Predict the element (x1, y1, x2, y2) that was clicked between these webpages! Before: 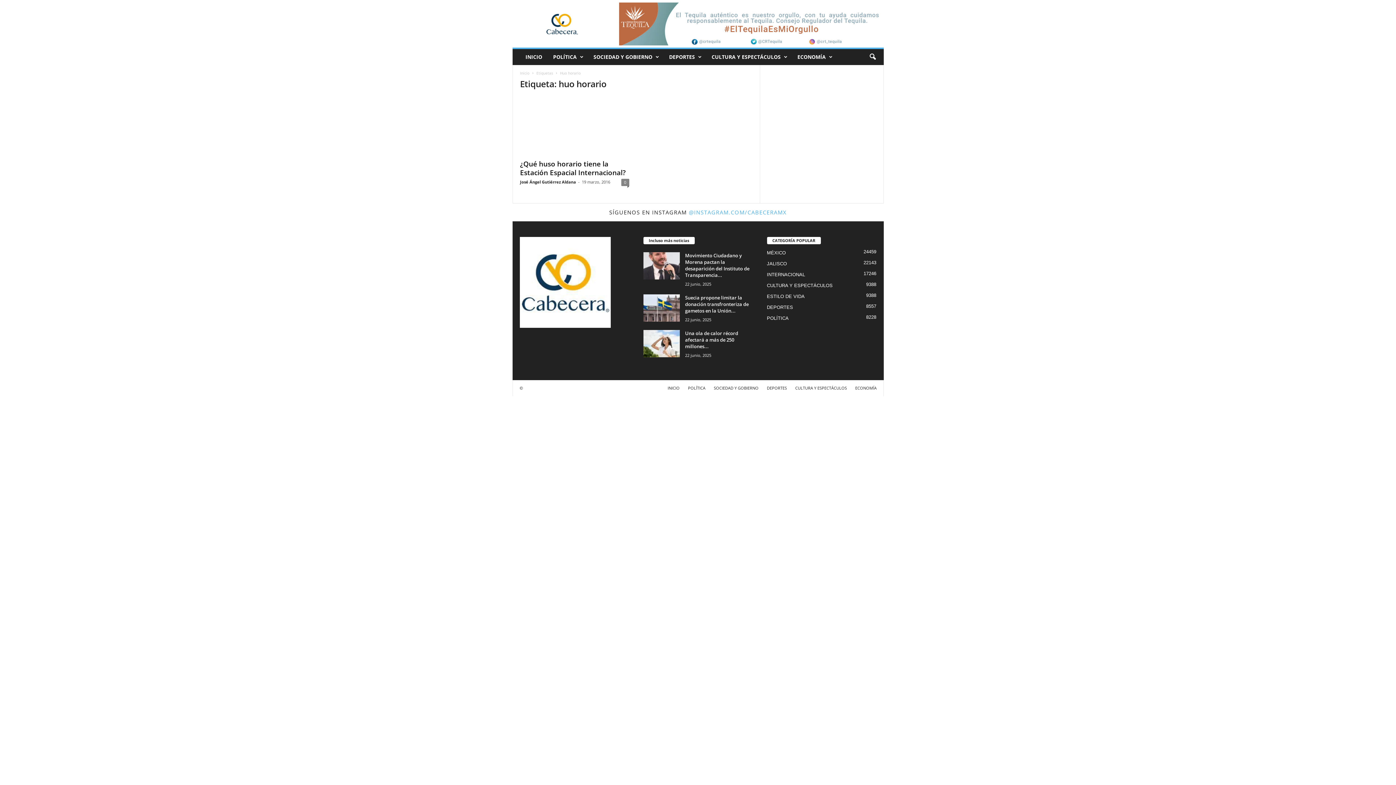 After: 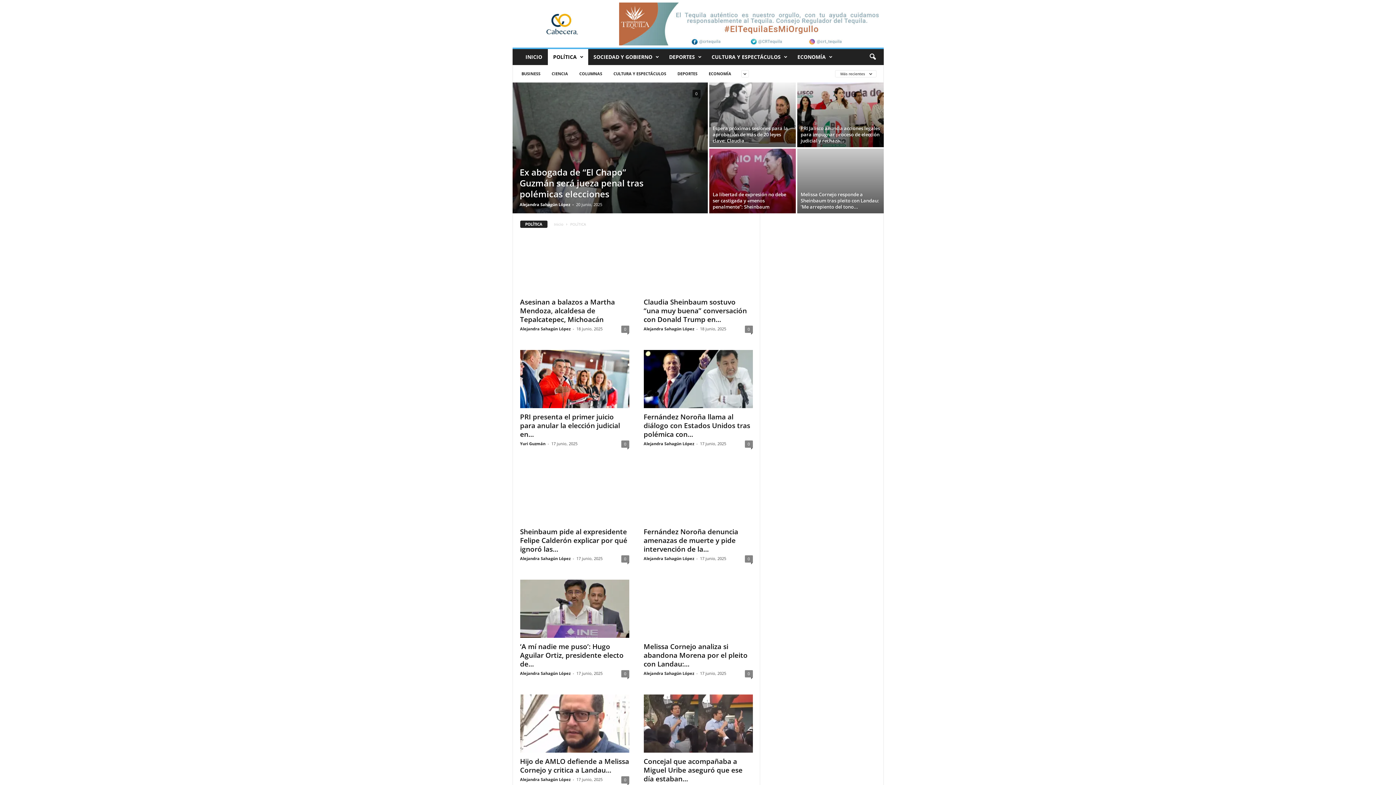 Action: bbox: (547, 49, 588, 65) label: POLÍTICA